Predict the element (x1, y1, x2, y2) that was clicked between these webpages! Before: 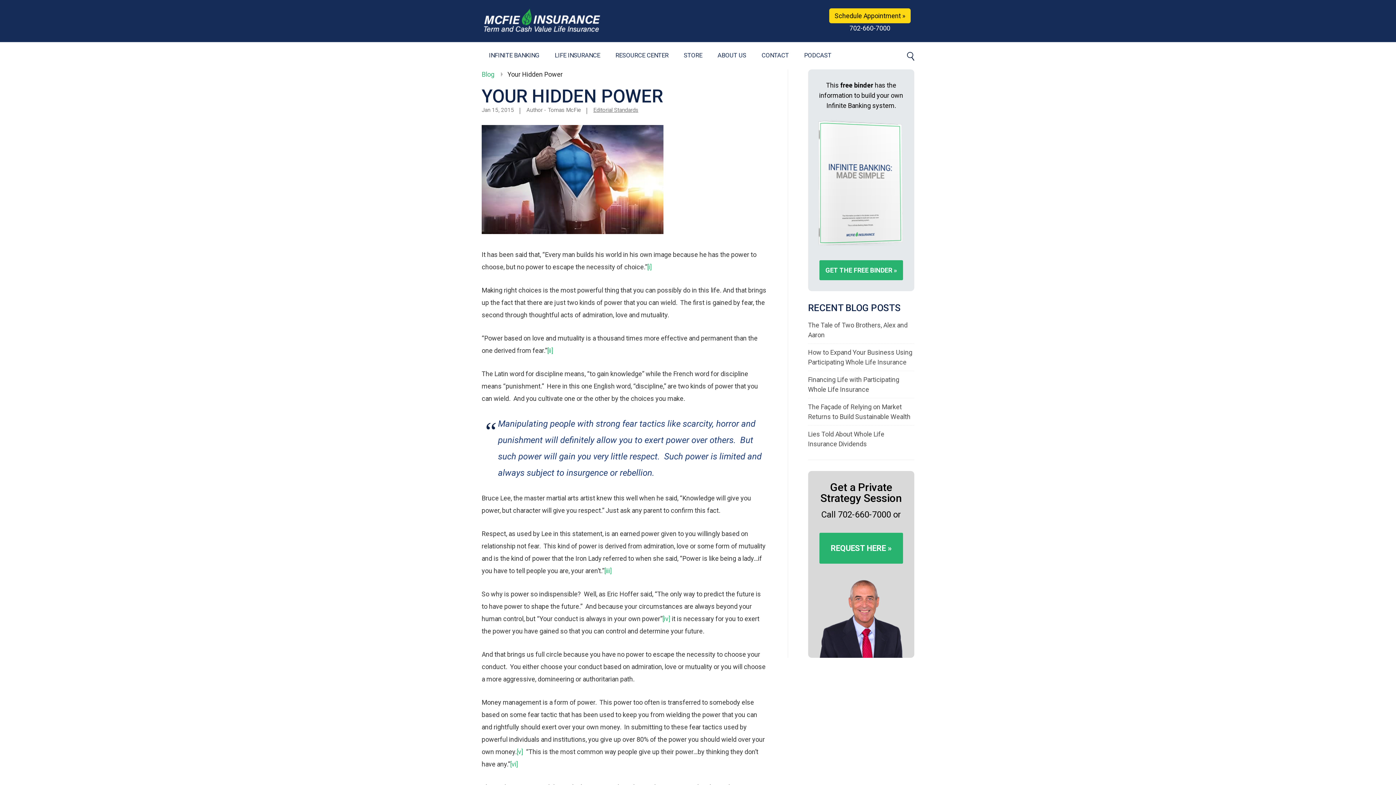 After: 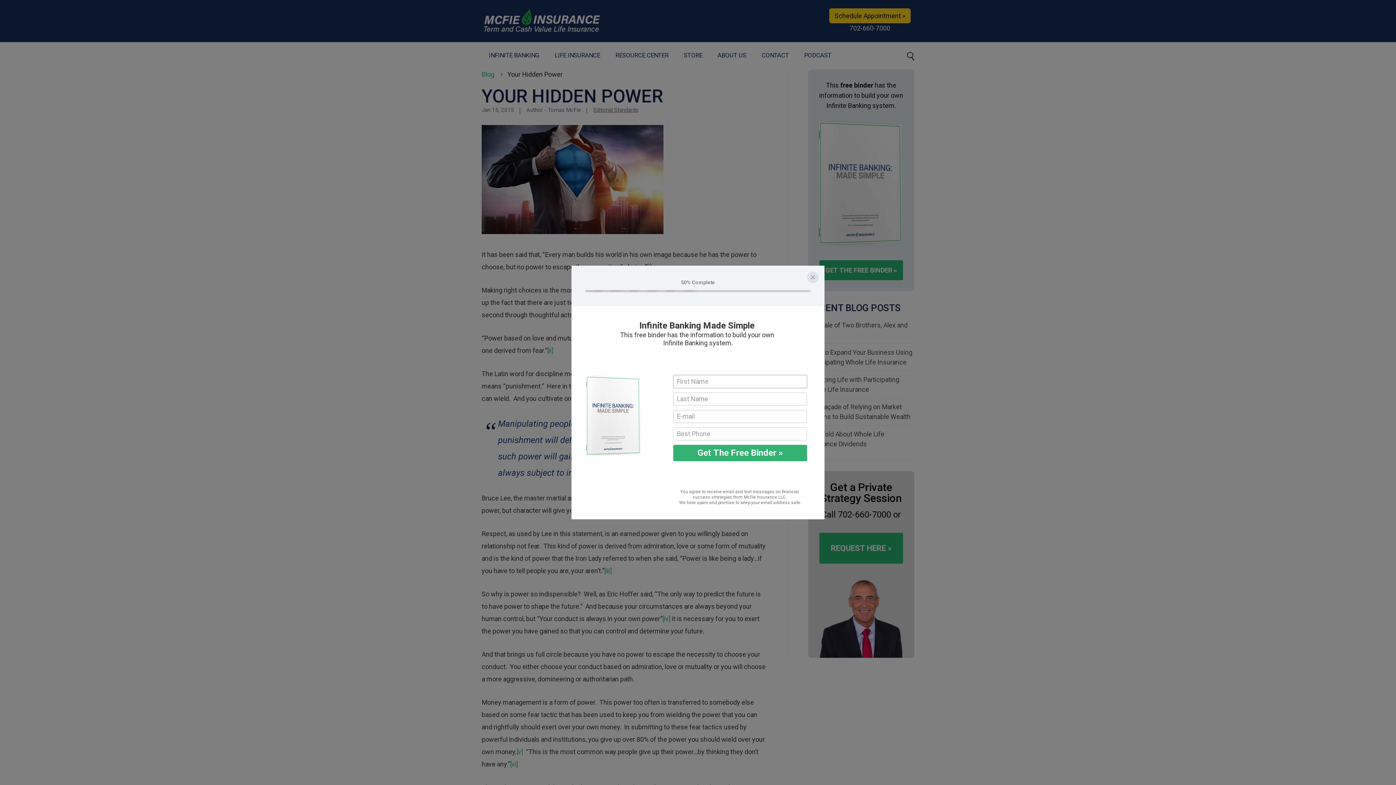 Action: label: Schedule Appointment » bbox: (829, 8, 910, 23)